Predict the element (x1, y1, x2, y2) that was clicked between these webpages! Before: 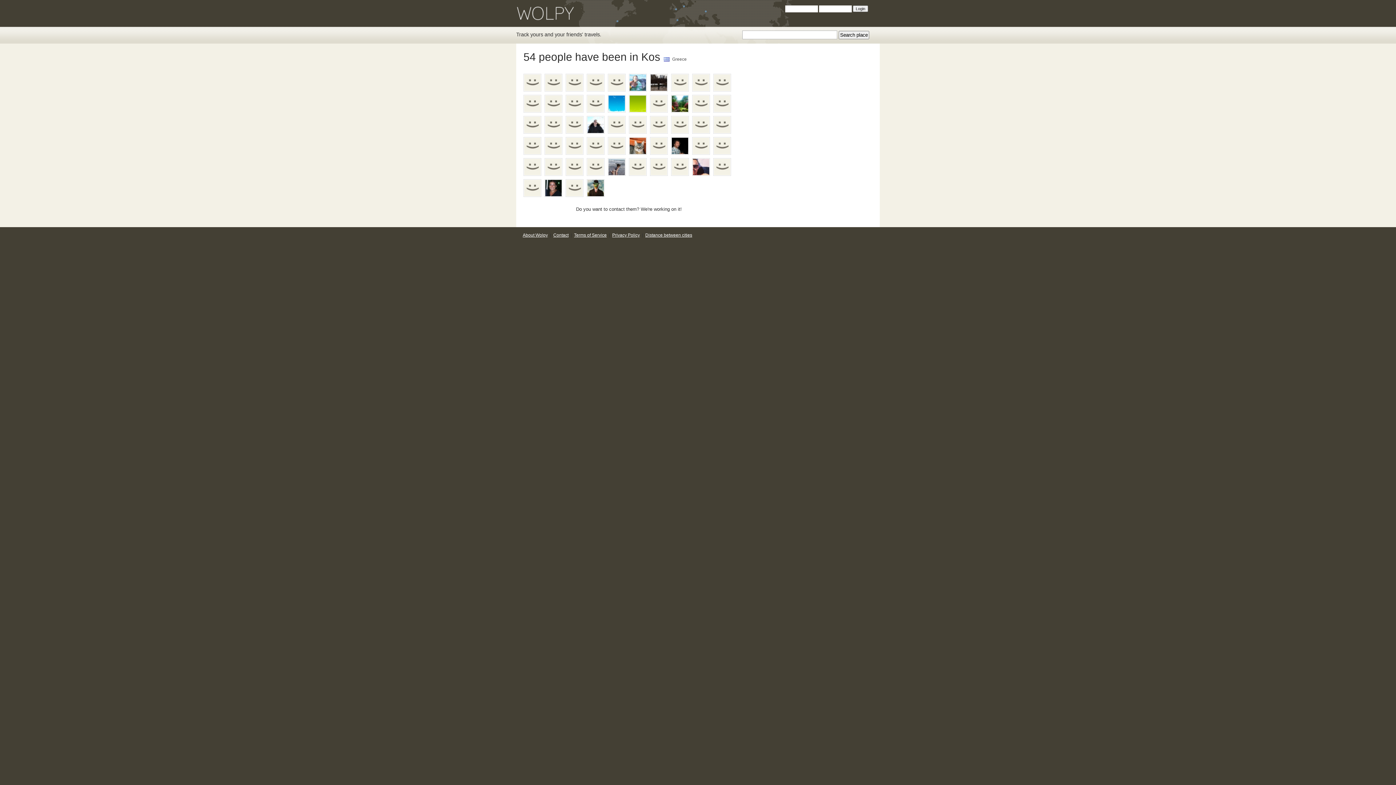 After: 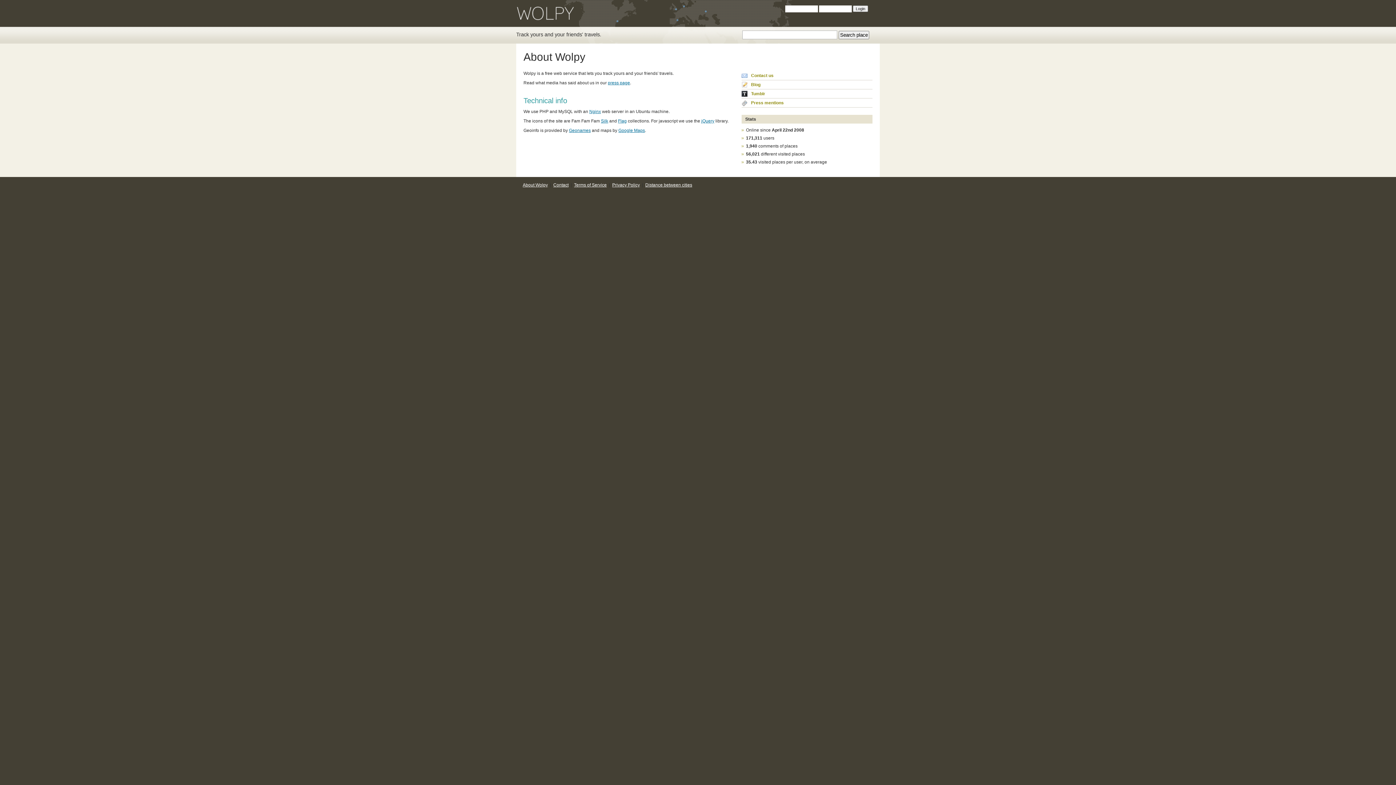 Action: label: About Wolpy bbox: (521, 232, 549, 237)